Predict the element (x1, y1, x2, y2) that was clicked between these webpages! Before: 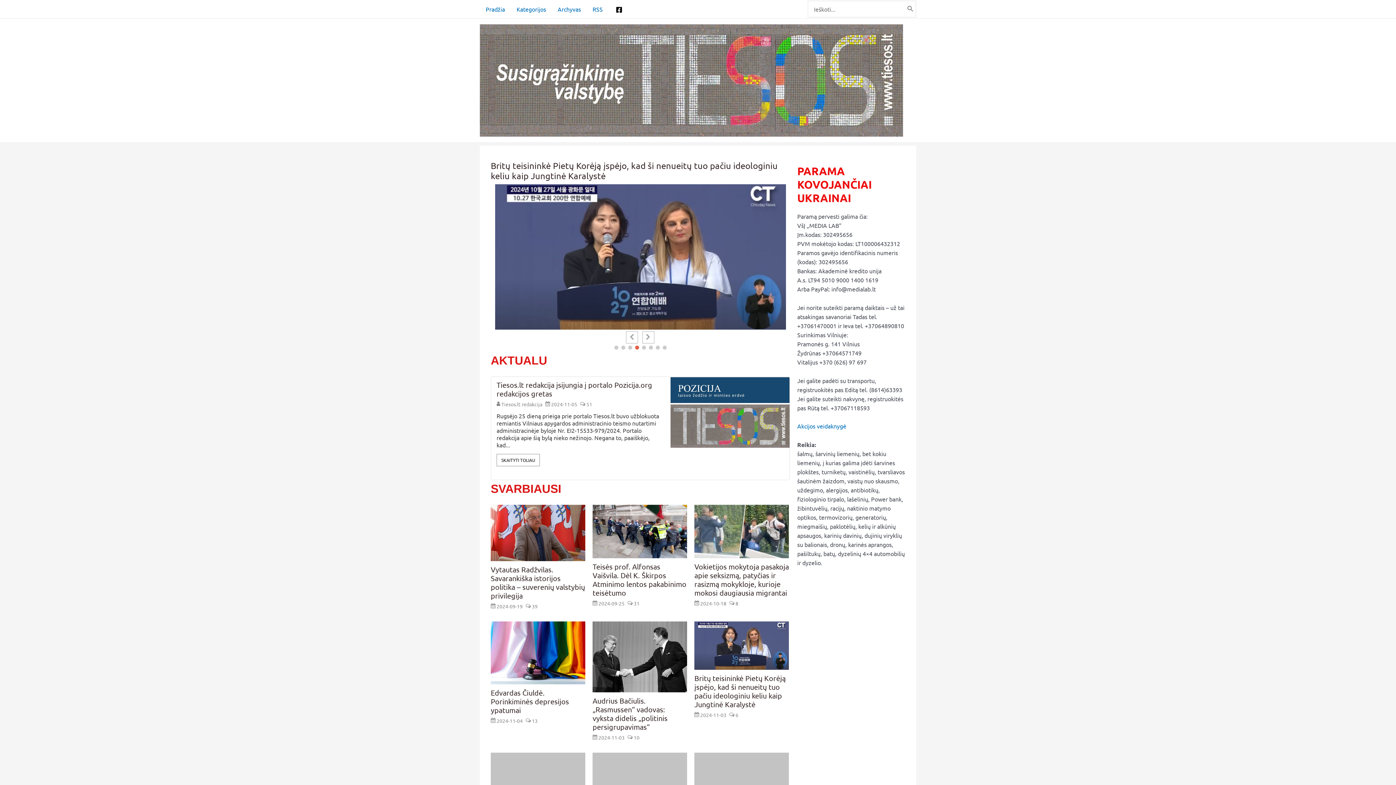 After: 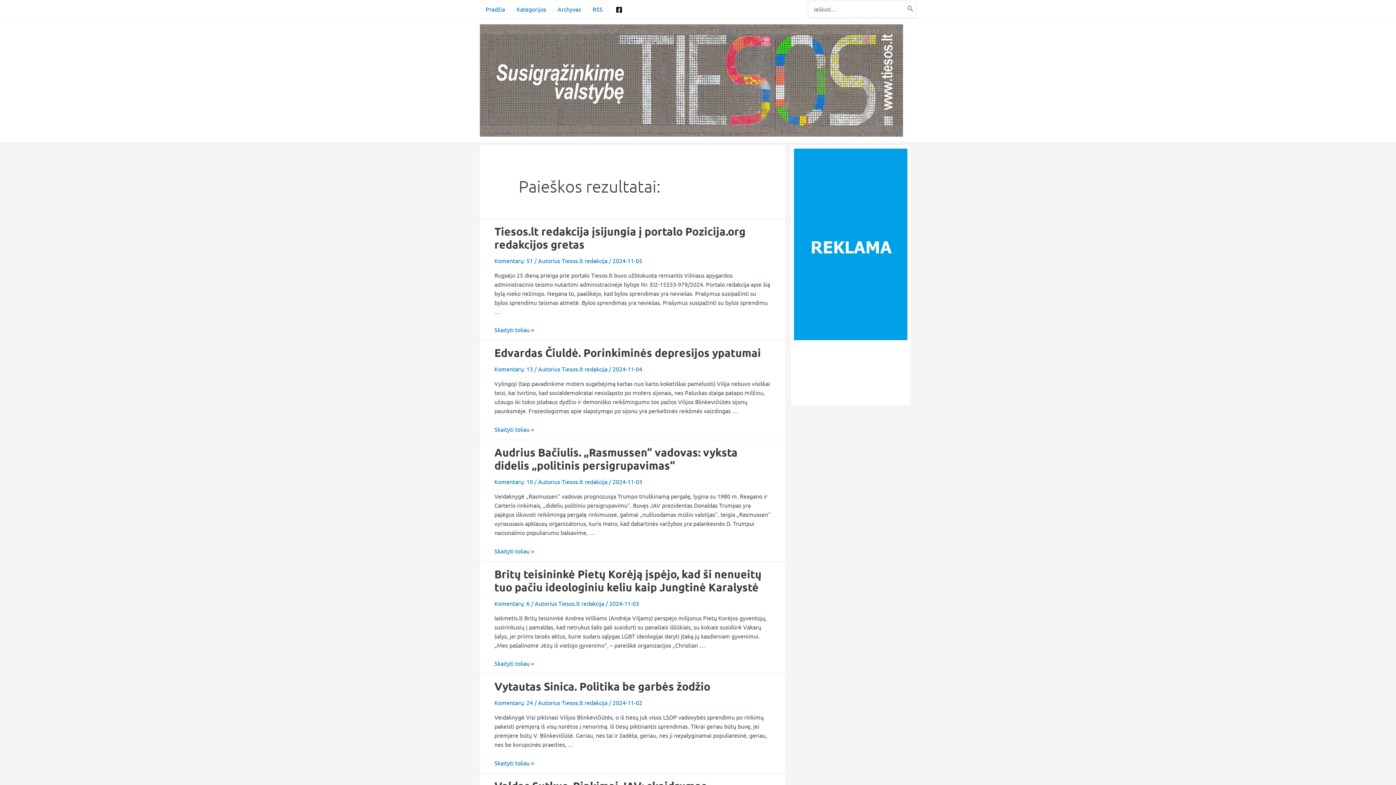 Action: label: Search bbox: (907, 1, 914, 17)